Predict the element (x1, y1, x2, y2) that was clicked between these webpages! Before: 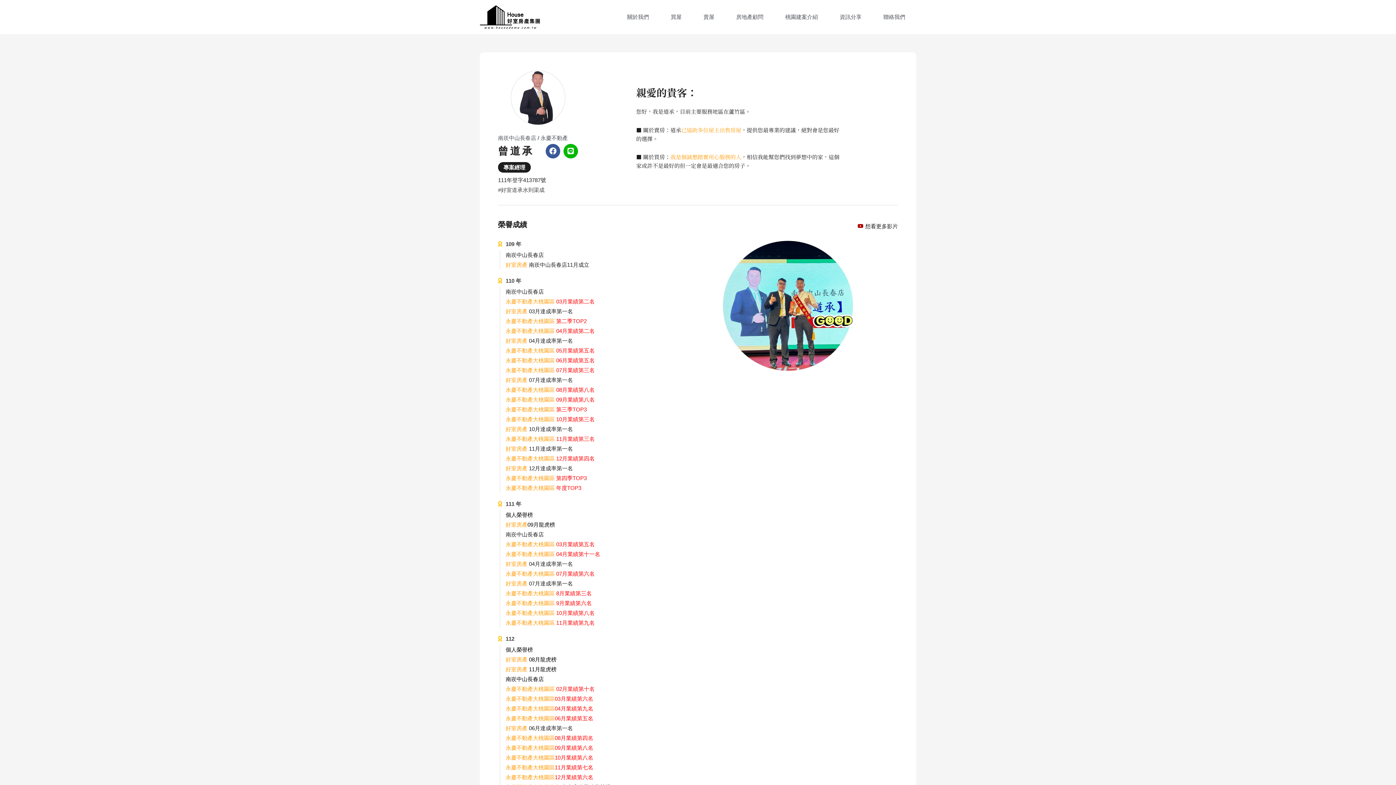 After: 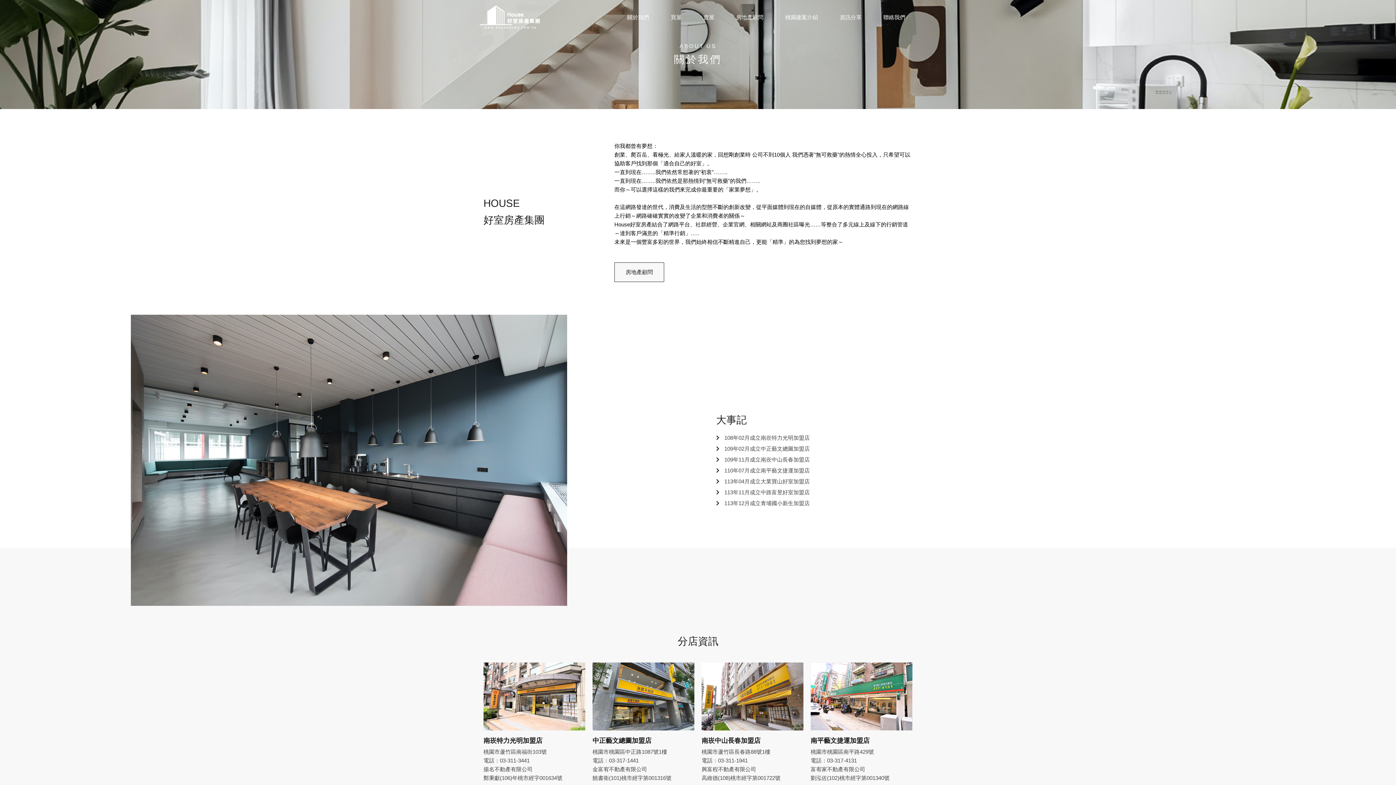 Action: label: 關於我們 bbox: (616, 3, 660, 30)